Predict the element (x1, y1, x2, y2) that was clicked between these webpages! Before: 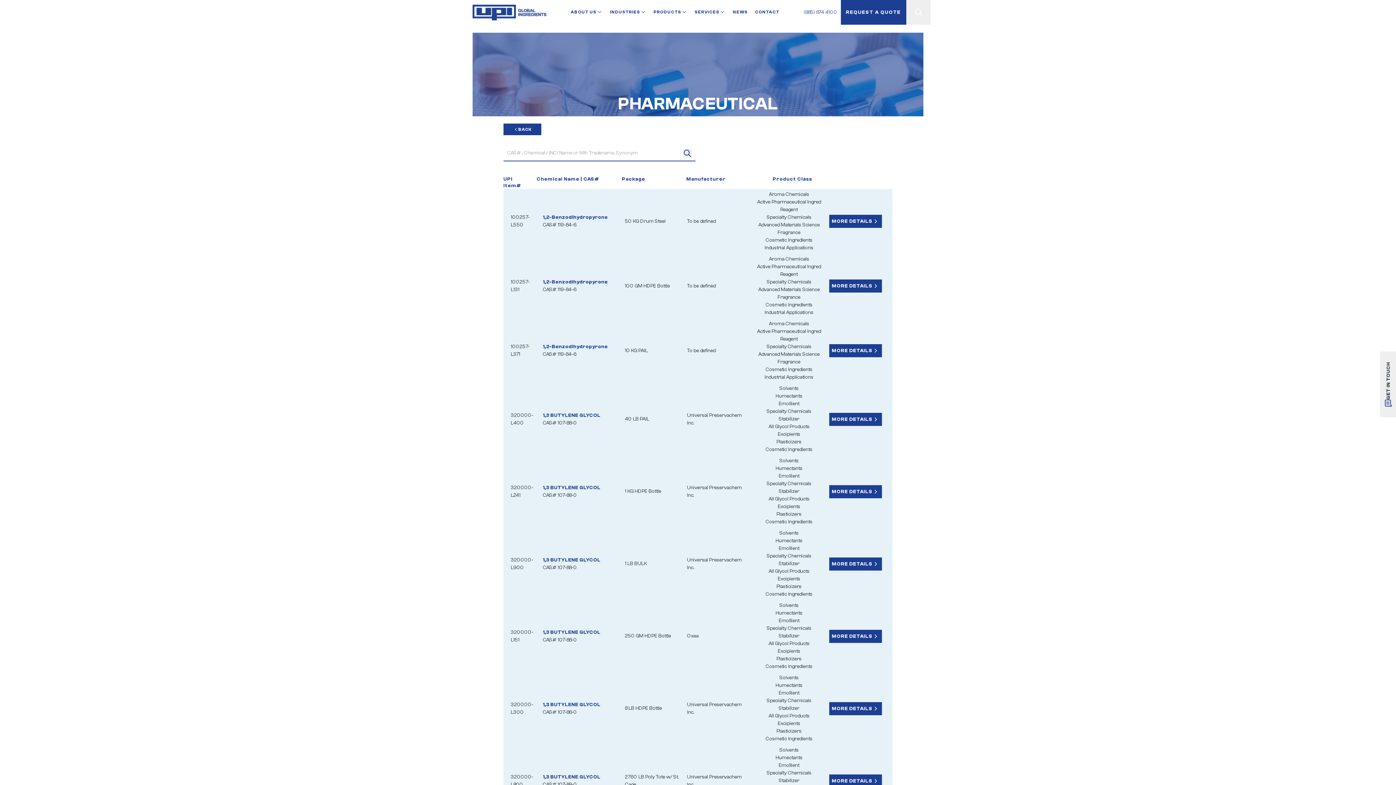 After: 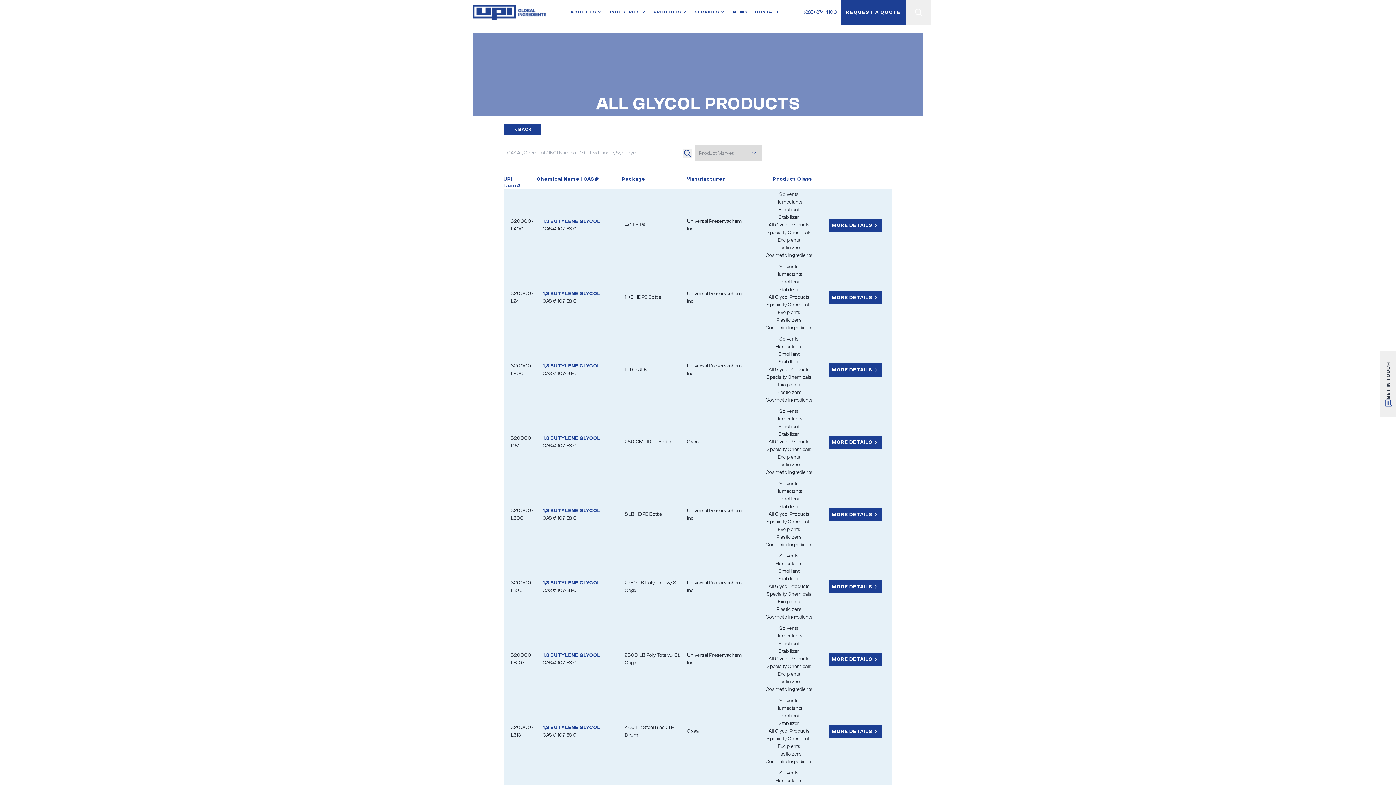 Action: bbox: (768, 641, 809, 646) label: All Glycol Products